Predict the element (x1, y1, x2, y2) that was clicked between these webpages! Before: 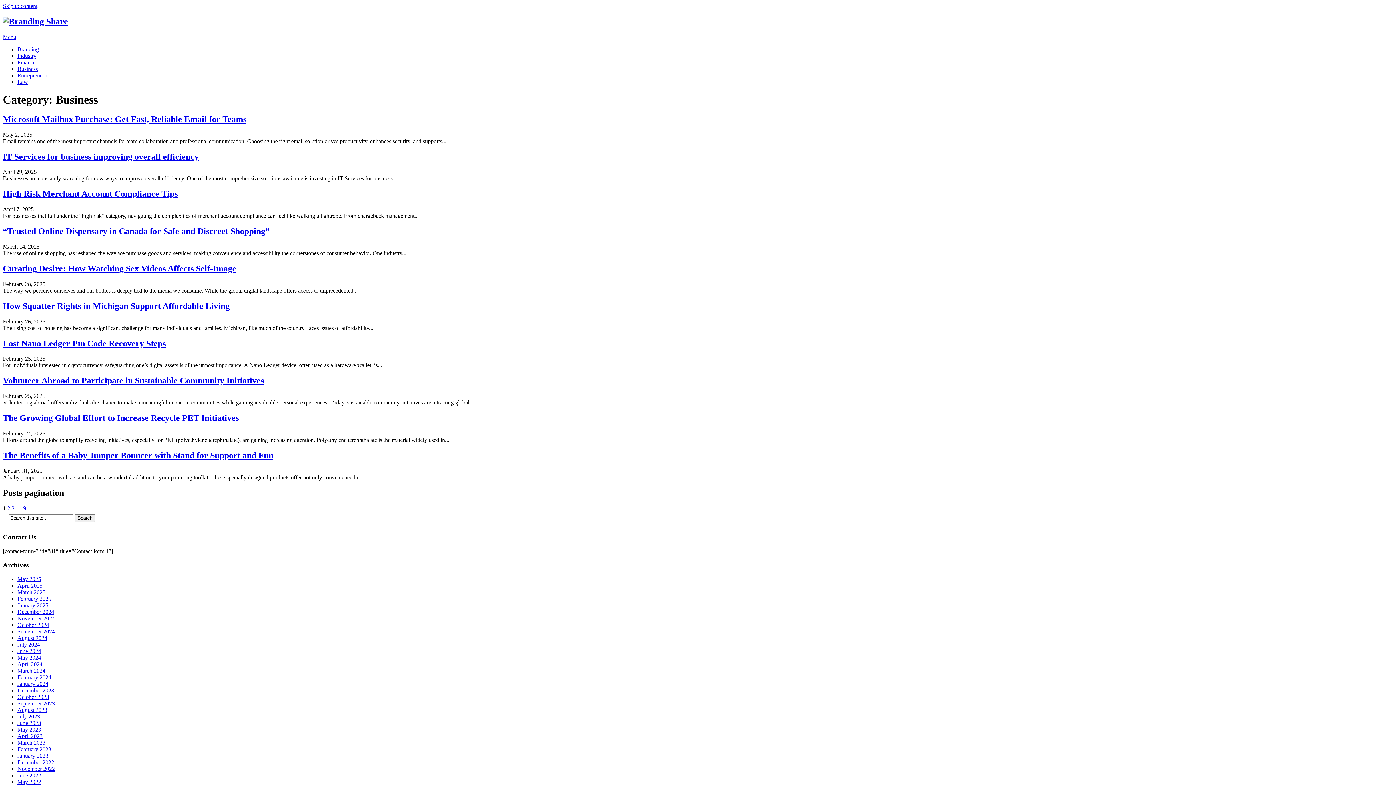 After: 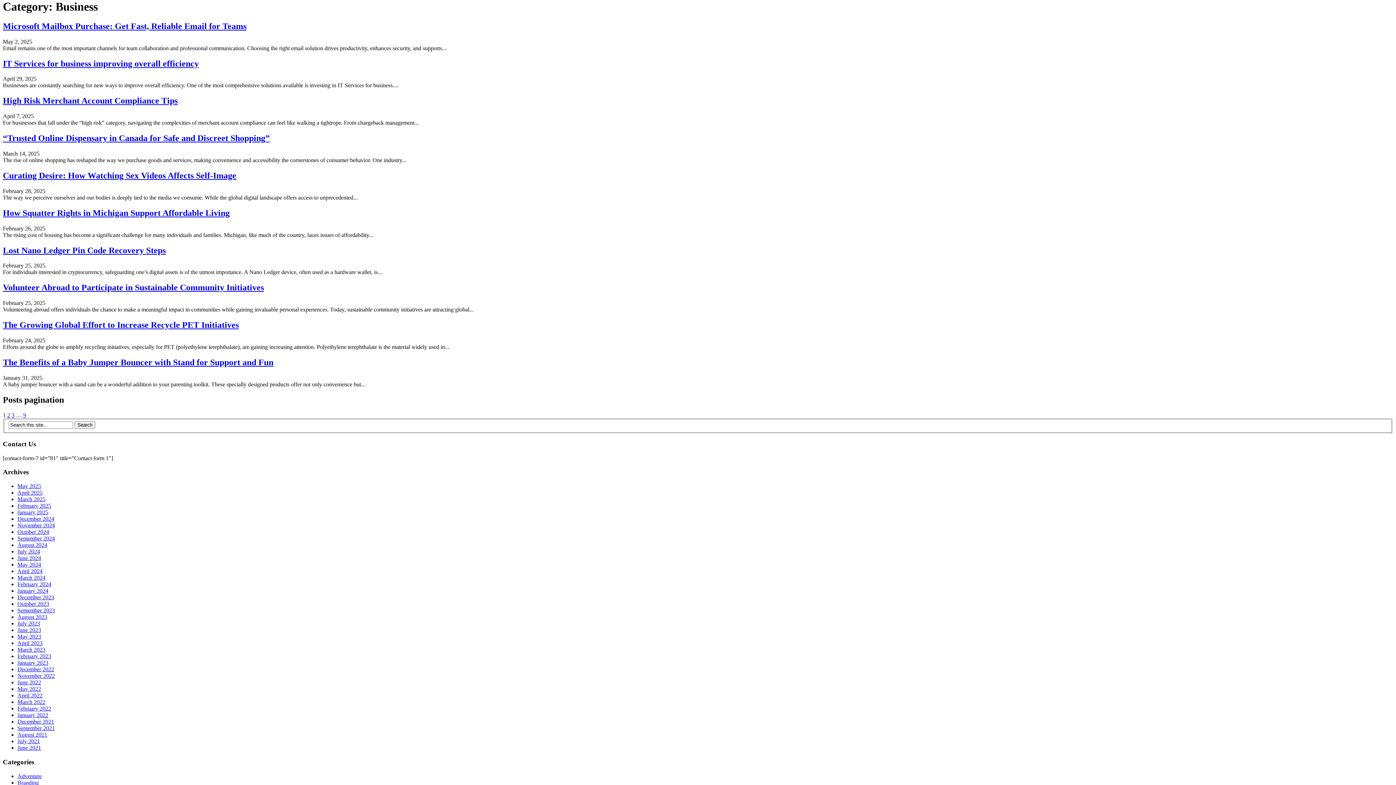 Action: label: Skip to content bbox: (2, 2, 37, 9)